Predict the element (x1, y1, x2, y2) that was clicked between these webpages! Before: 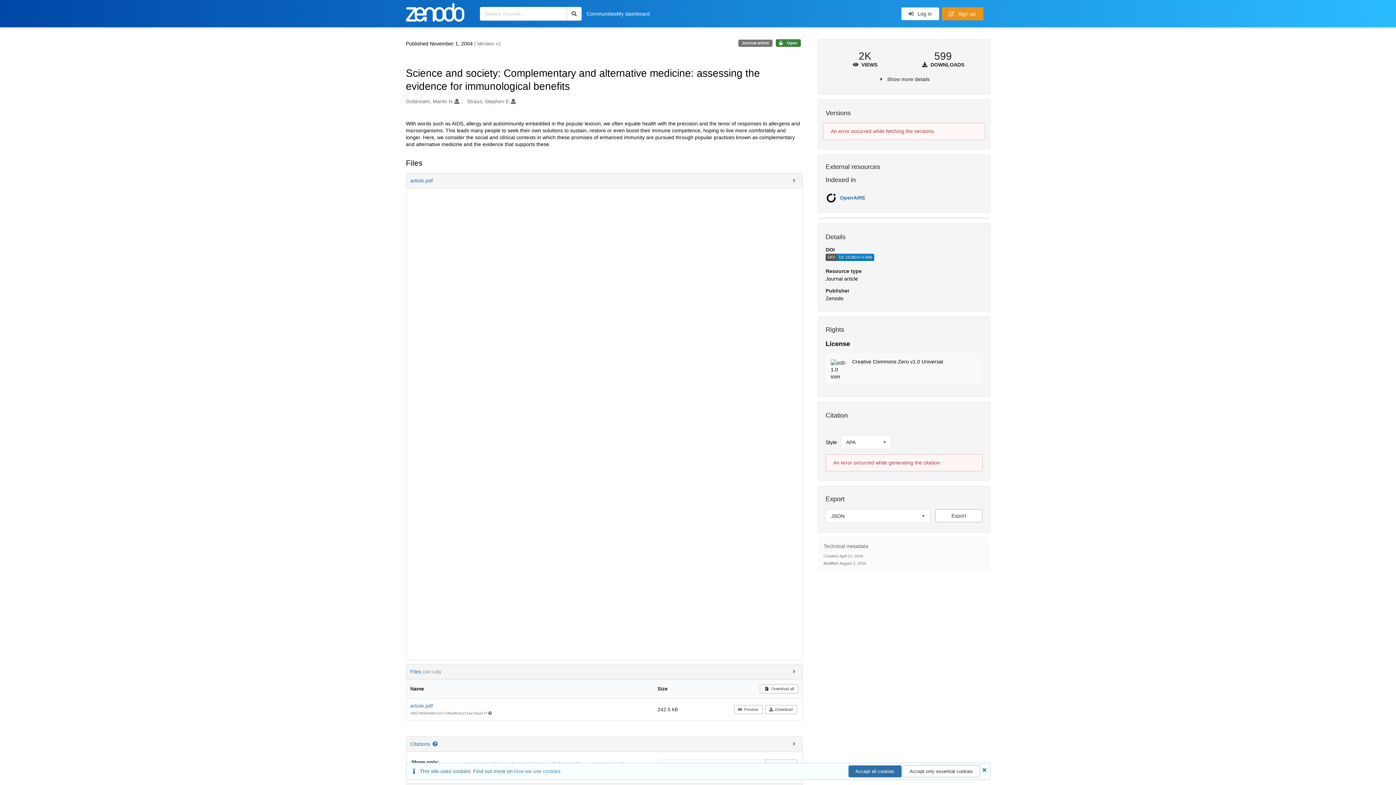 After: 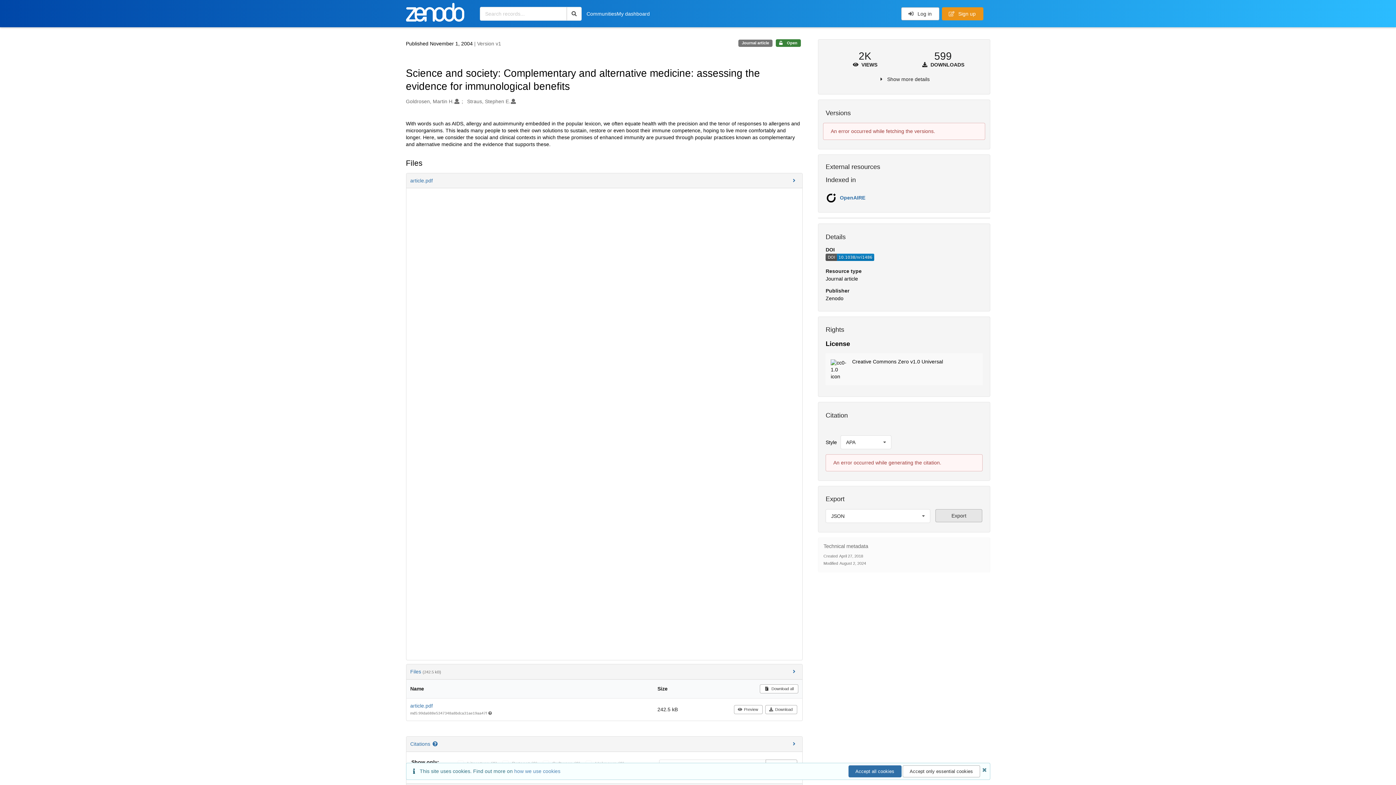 Action: label: Export bbox: (935, 509, 982, 522)